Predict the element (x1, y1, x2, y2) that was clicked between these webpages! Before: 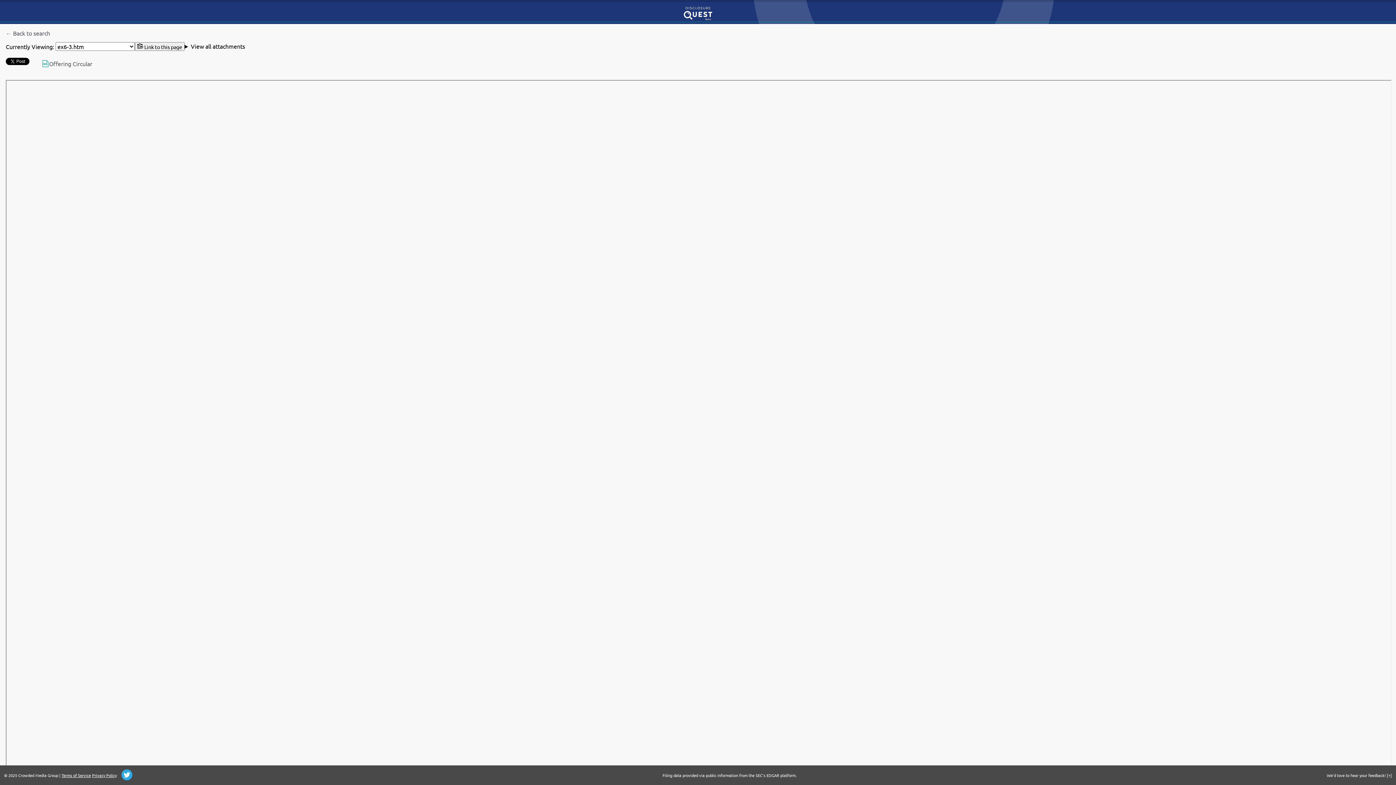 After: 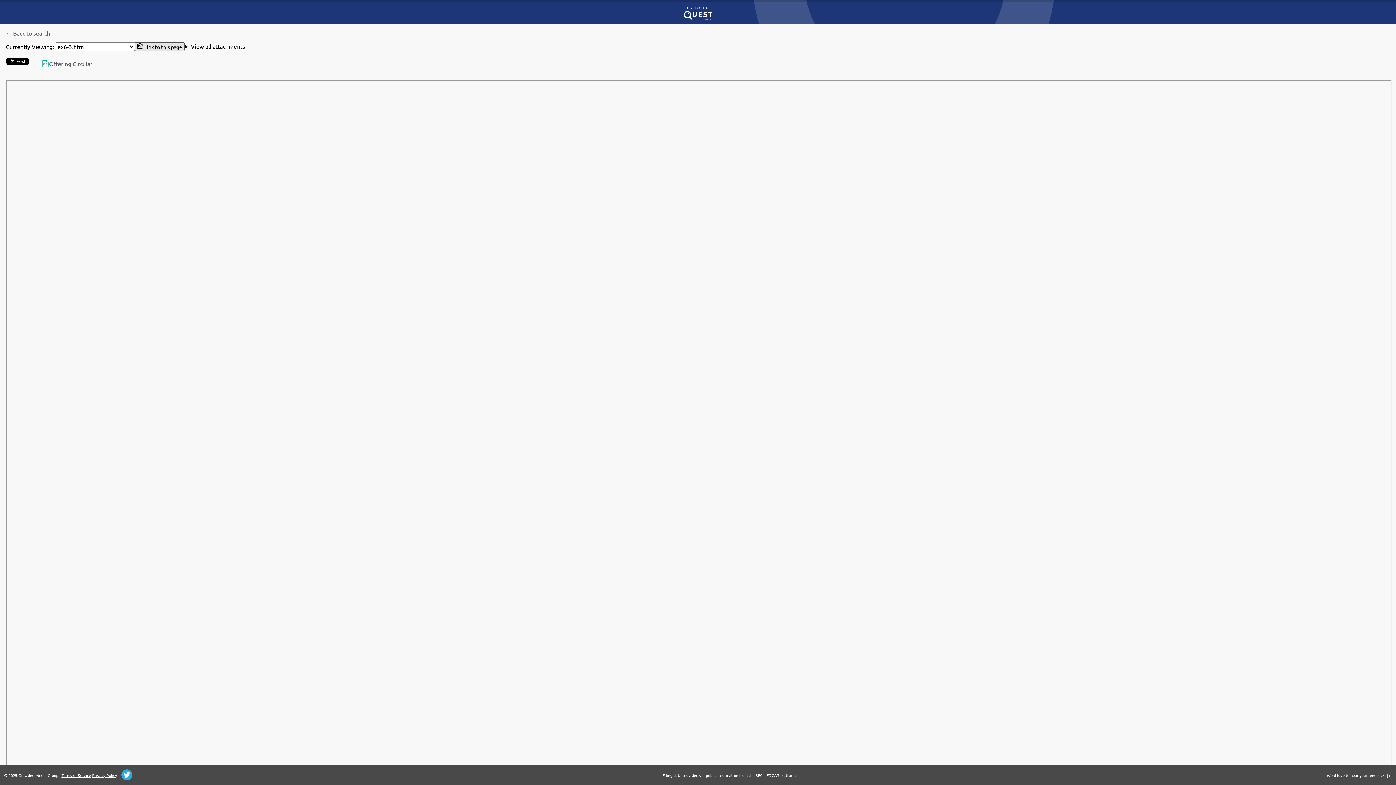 Action: bbox: (134, 42, 184, 50) label:  Link to this page